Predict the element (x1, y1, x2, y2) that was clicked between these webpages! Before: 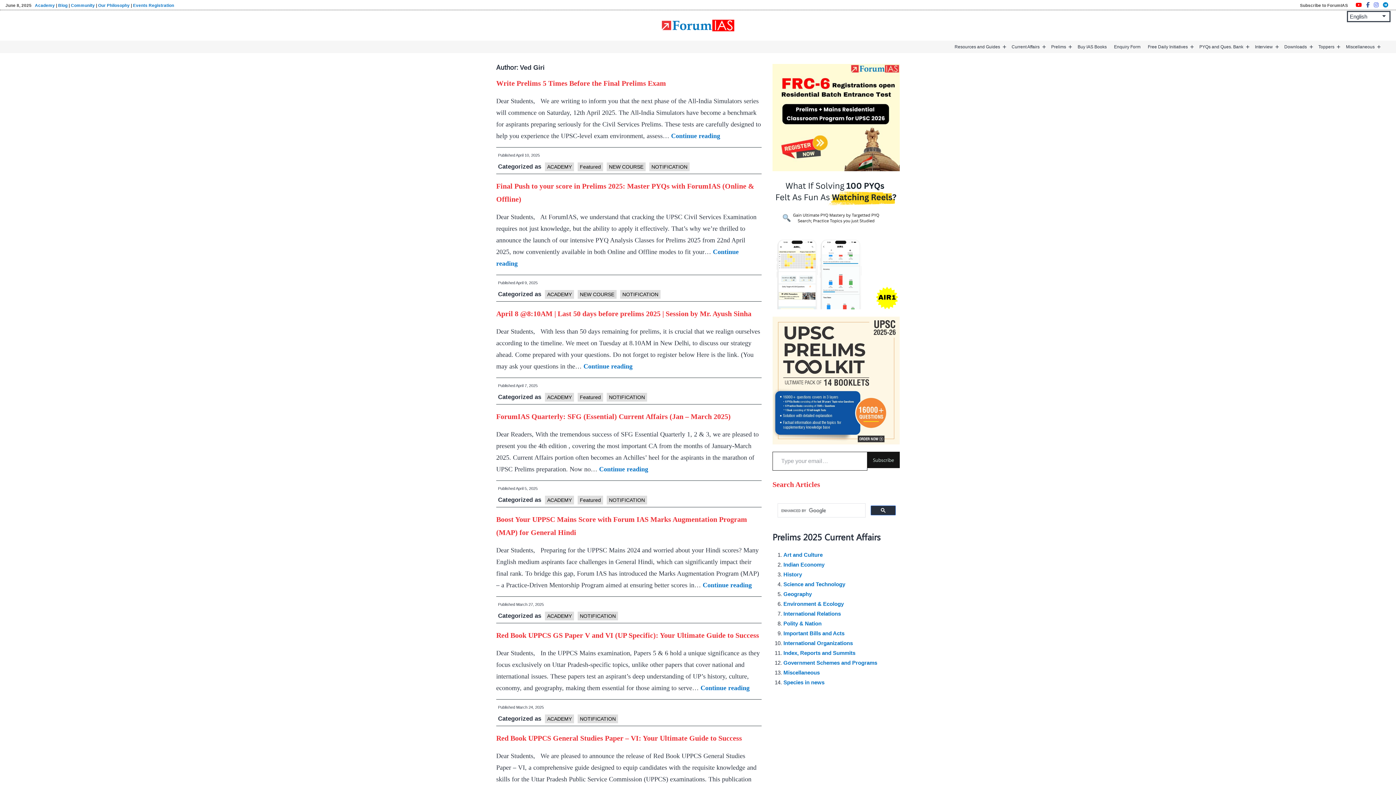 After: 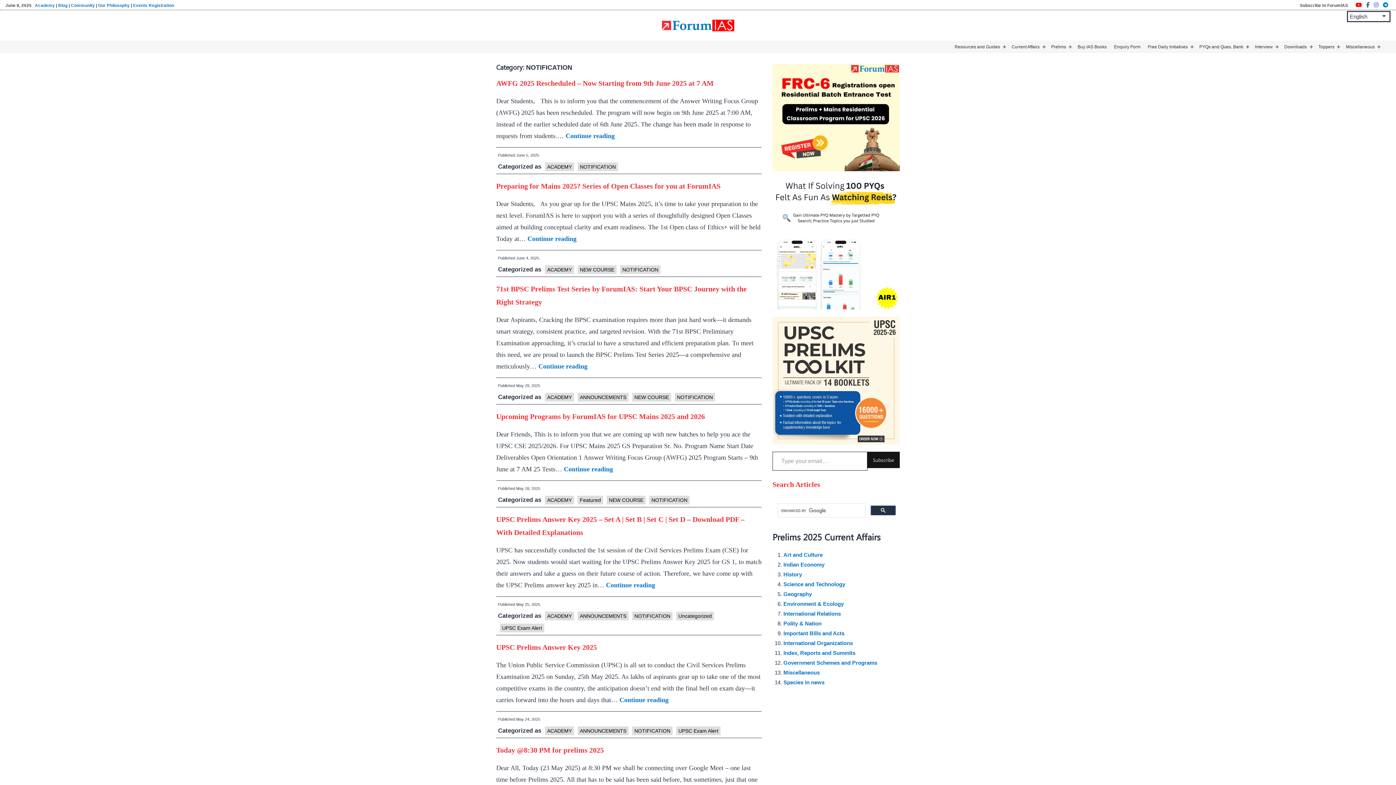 Action: bbox: (606, 393, 647, 401) label: NOTIFICATION